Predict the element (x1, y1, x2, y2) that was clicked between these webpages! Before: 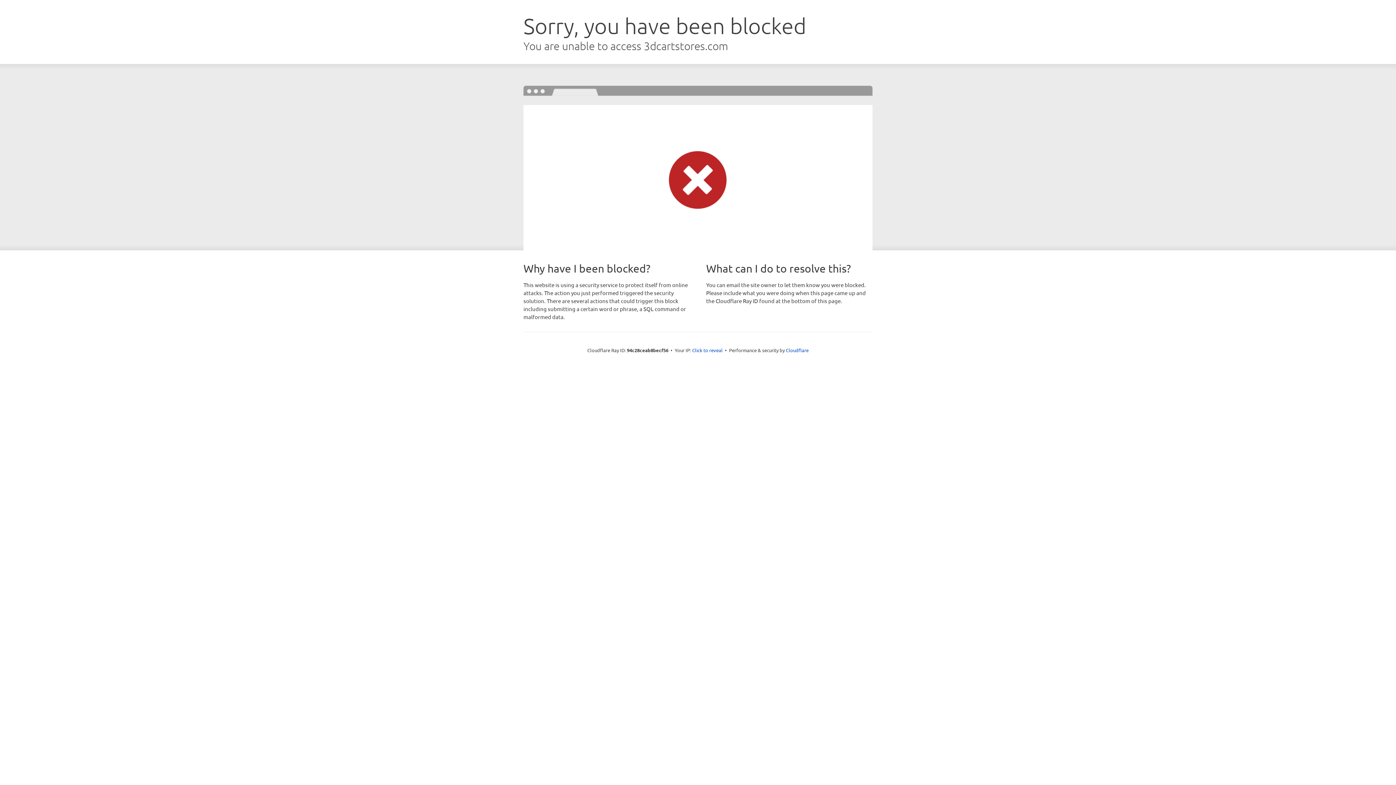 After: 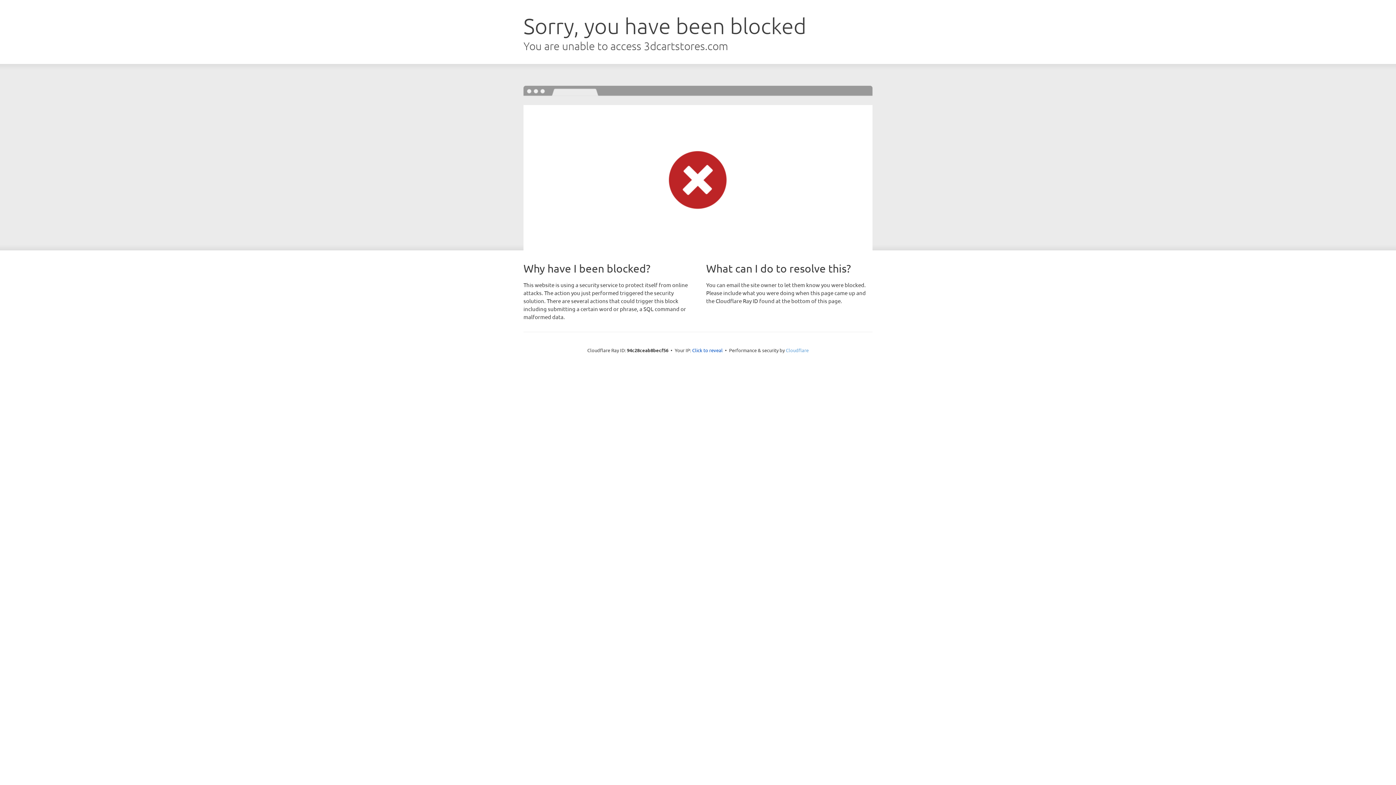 Action: bbox: (786, 347, 808, 353) label: Cloudflare